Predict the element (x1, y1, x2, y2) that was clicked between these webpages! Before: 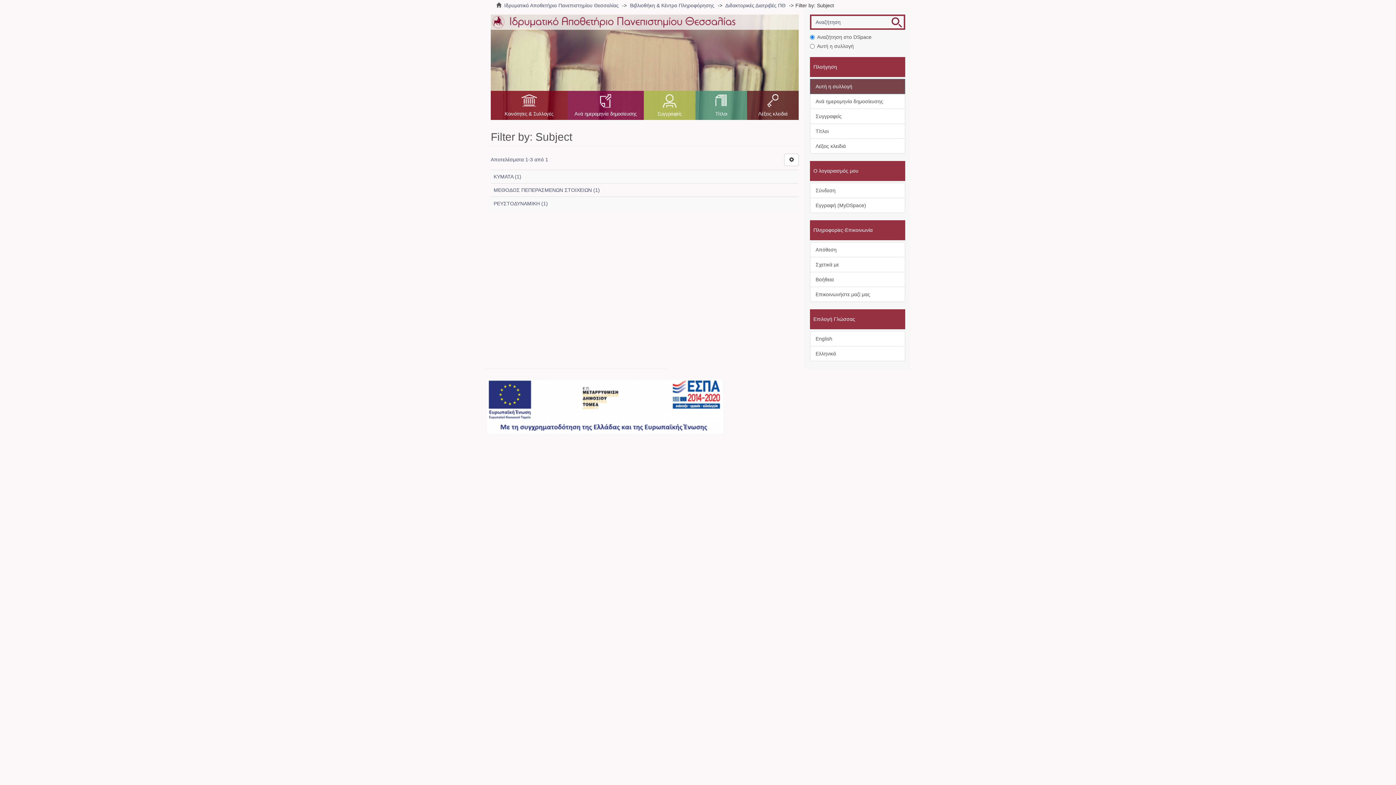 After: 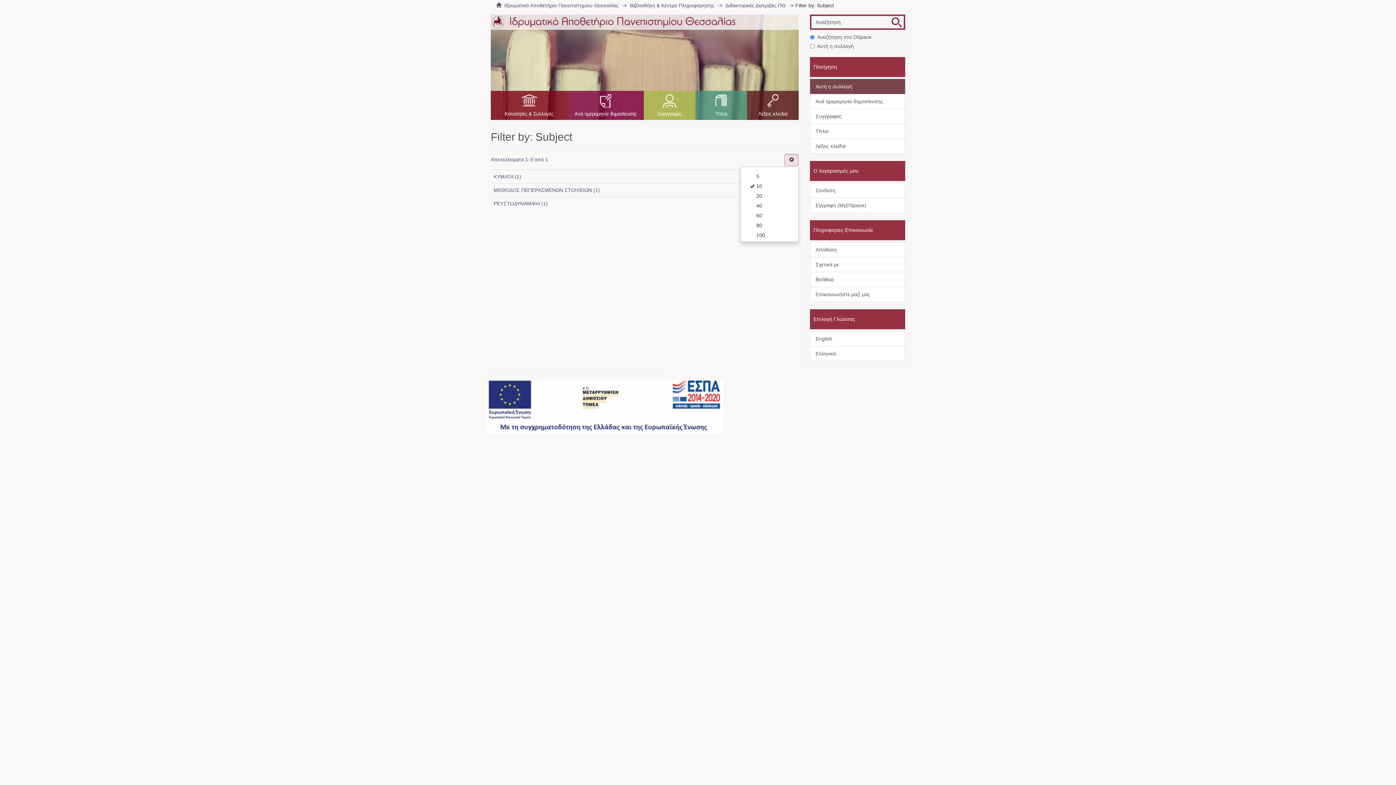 Action: bbox: (784, 153, 799, 166)